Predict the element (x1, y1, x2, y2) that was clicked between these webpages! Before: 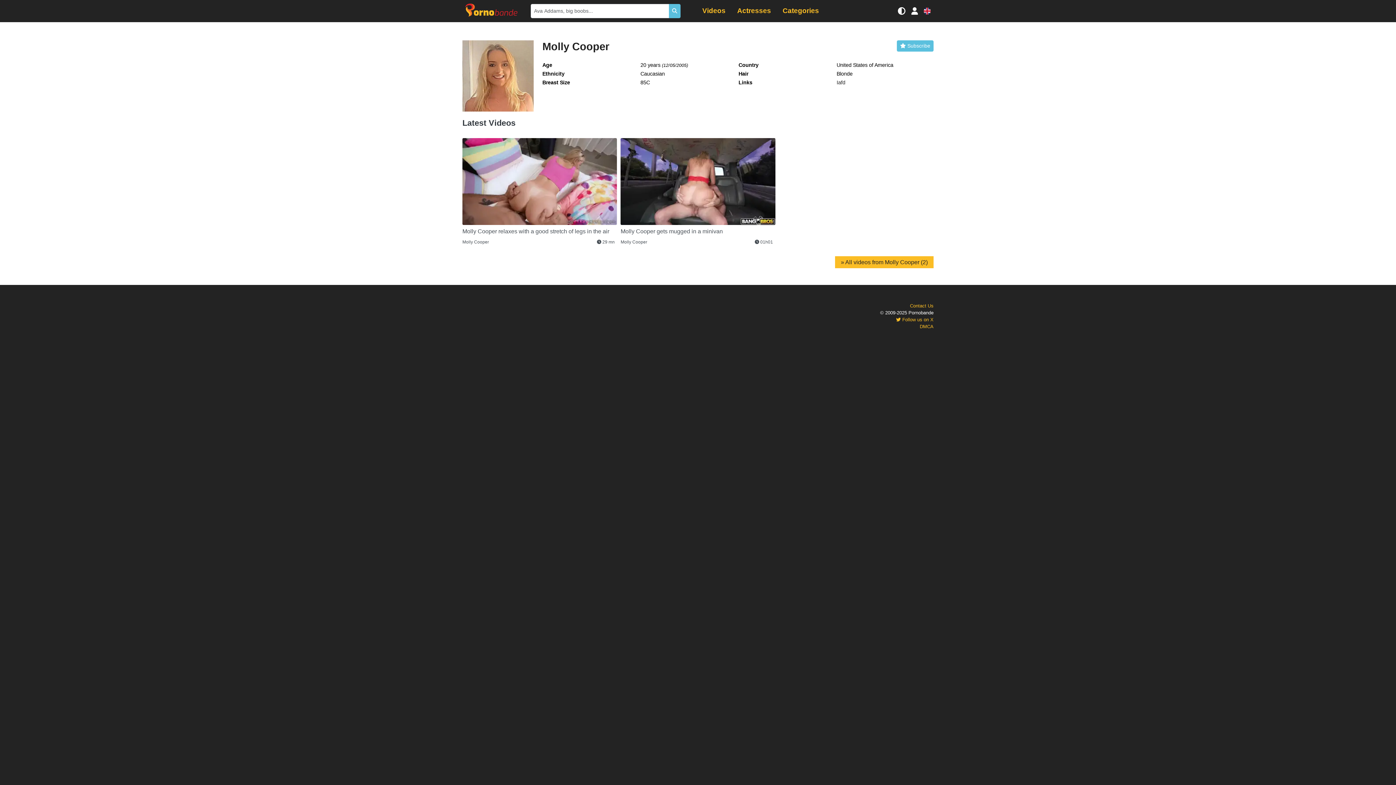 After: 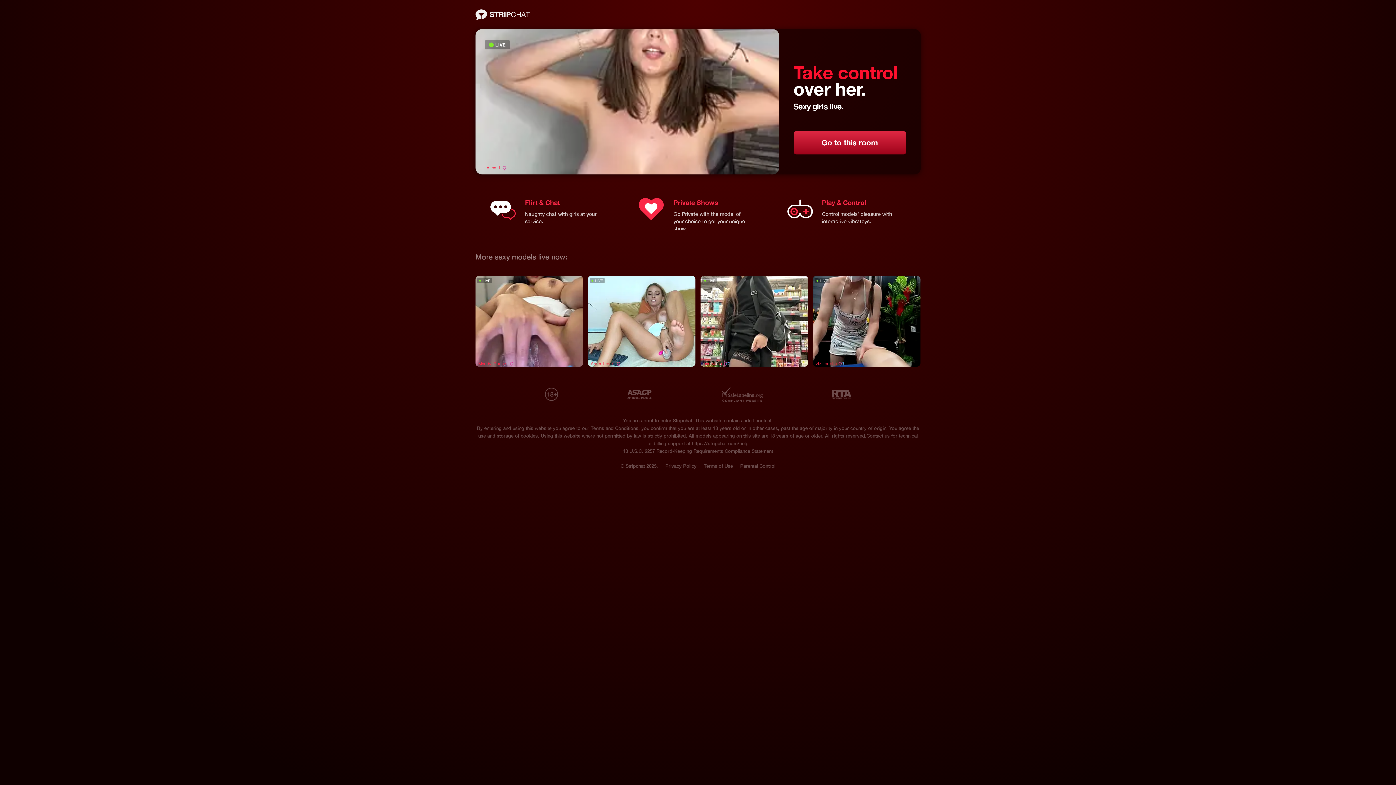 Action: bbox: (920, 324, 933, 329) label: DMCA